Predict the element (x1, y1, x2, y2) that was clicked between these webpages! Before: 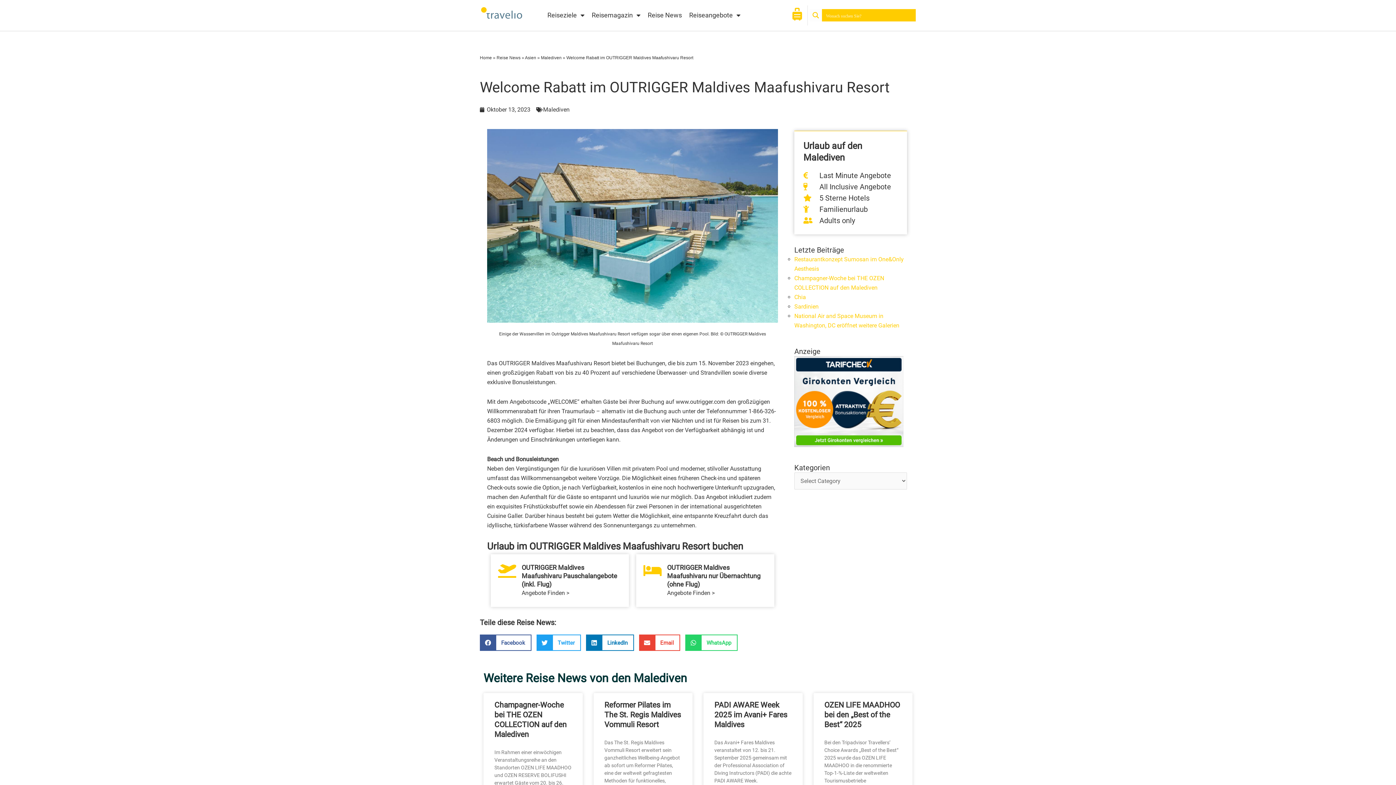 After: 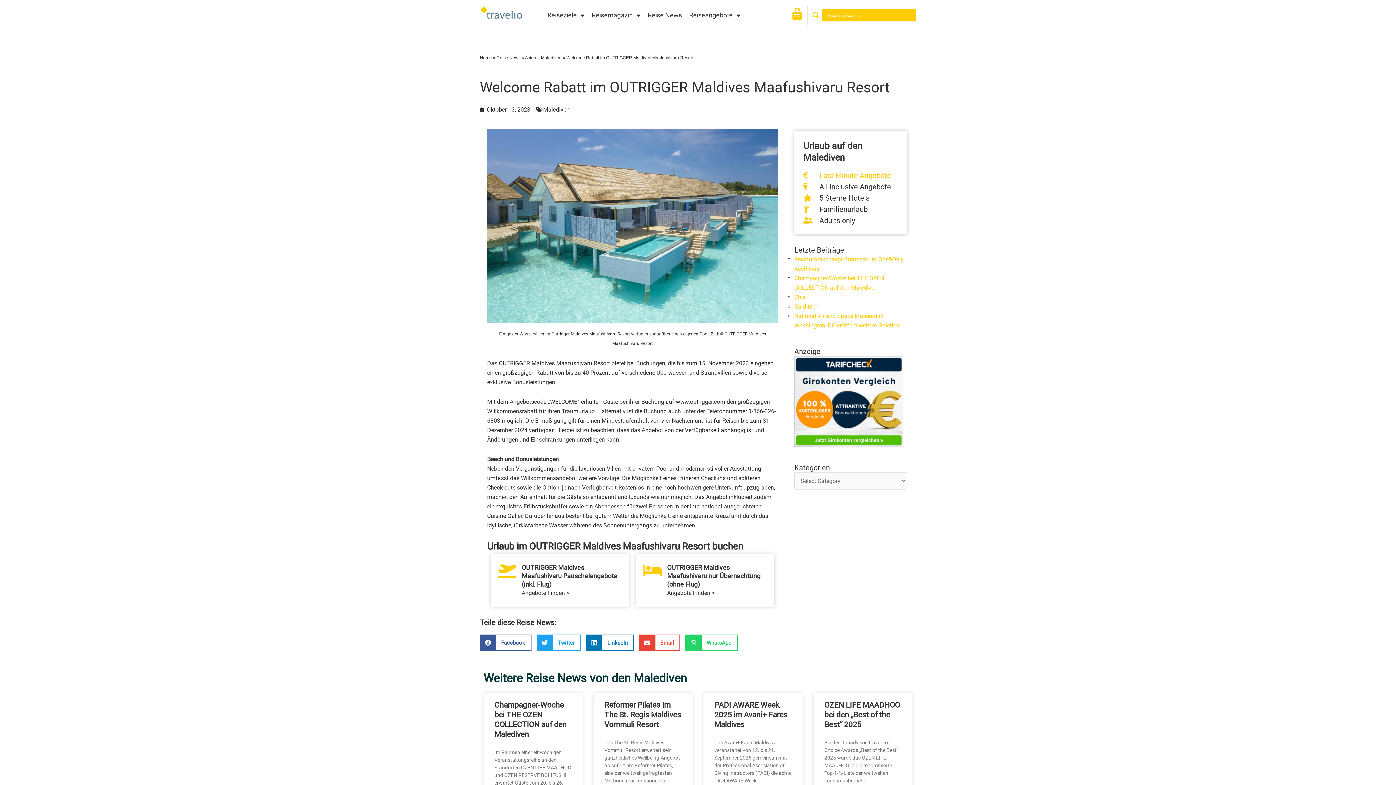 Action: label: Last Minute Angebote bbox: (803, 170, 898, 180)